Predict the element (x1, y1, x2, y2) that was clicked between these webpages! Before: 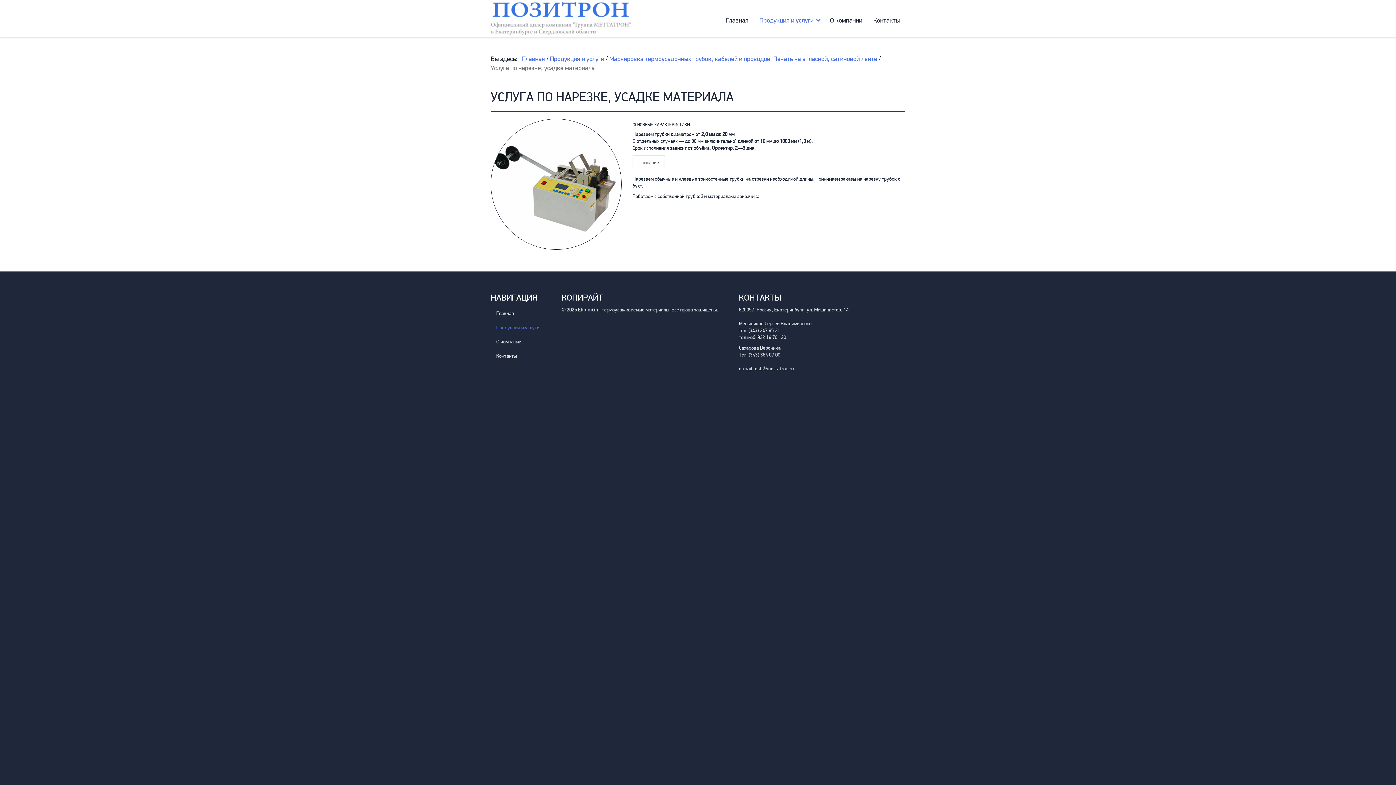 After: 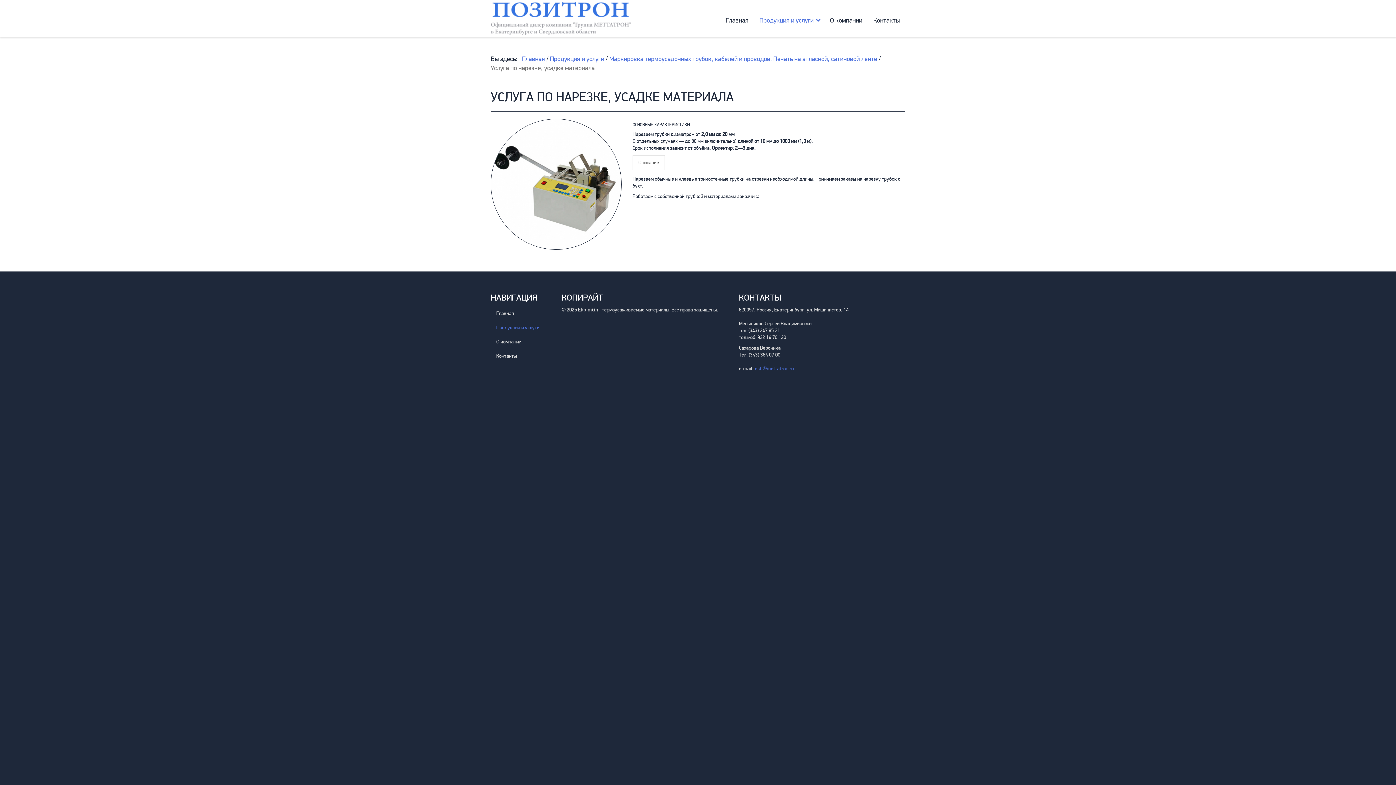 Action: bbox: (755, 365, 794, 371) label: ekb@mettatron.ru